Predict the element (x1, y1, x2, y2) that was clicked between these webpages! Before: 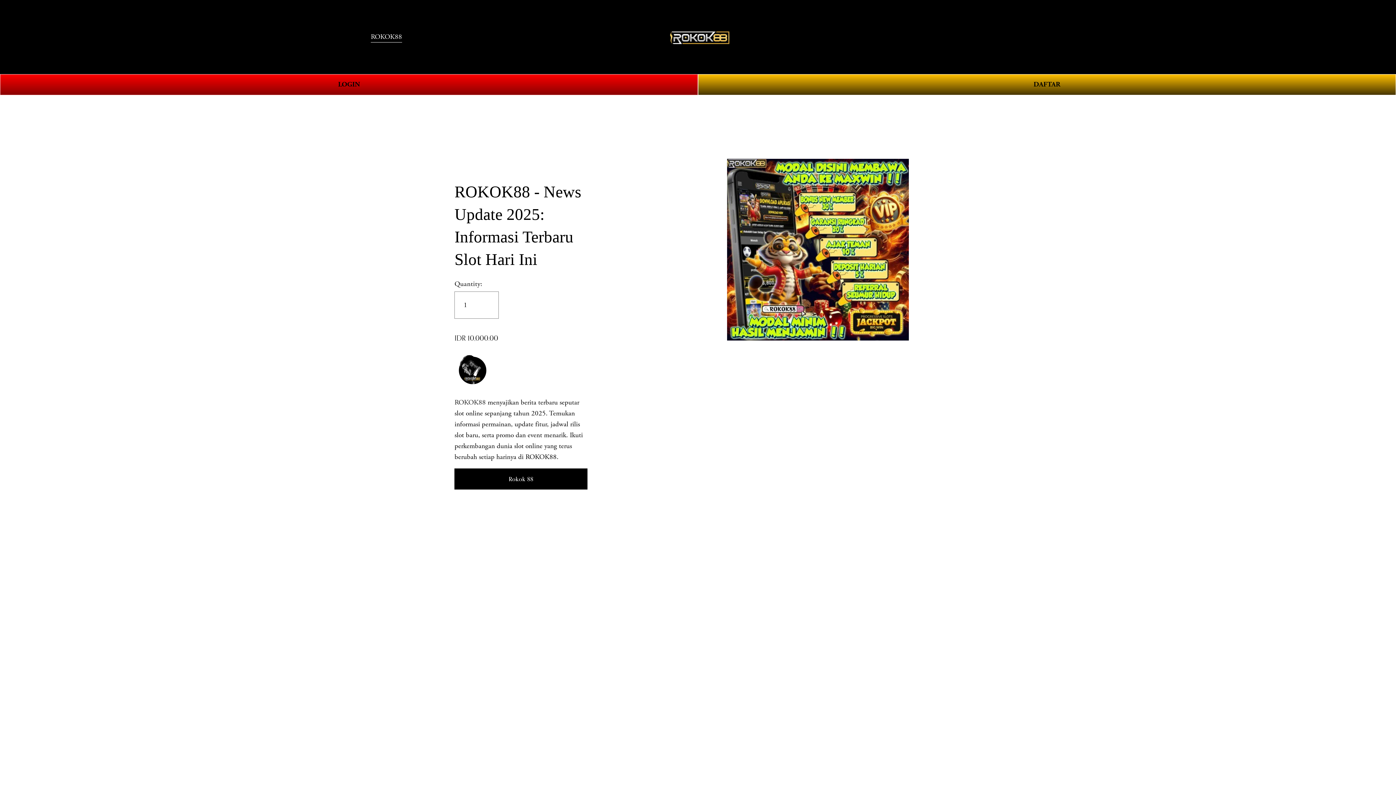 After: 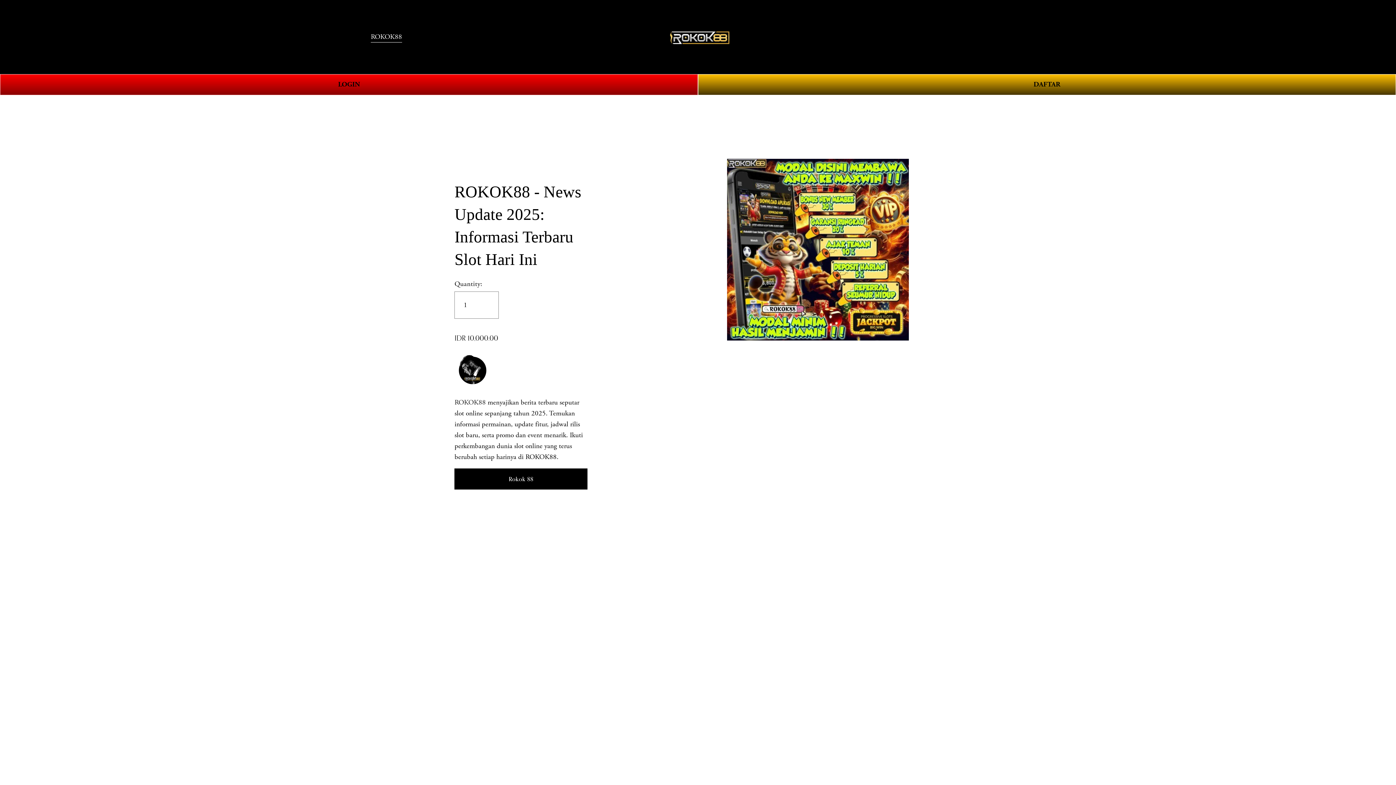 Action: label: ROKOK88 bbox: (370, 30, 402, 43)